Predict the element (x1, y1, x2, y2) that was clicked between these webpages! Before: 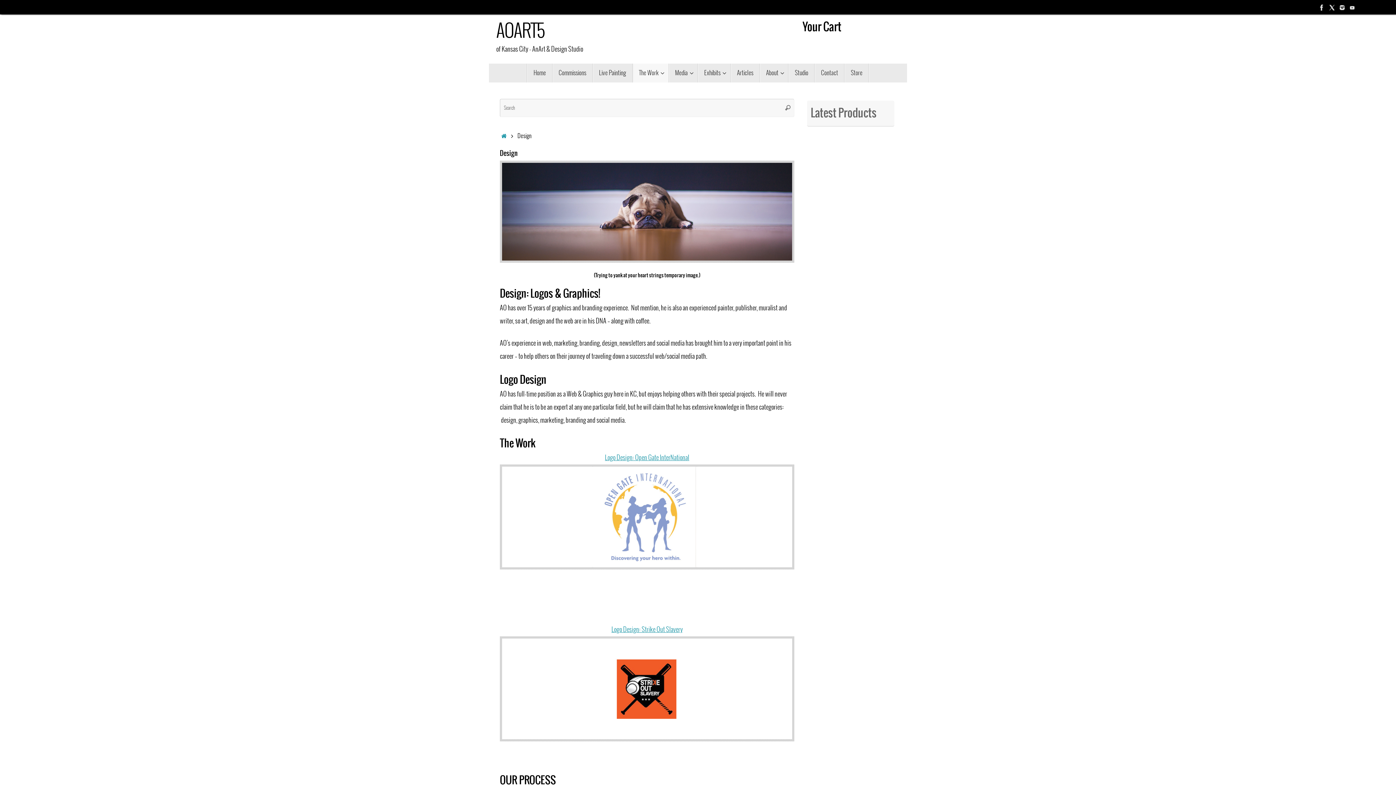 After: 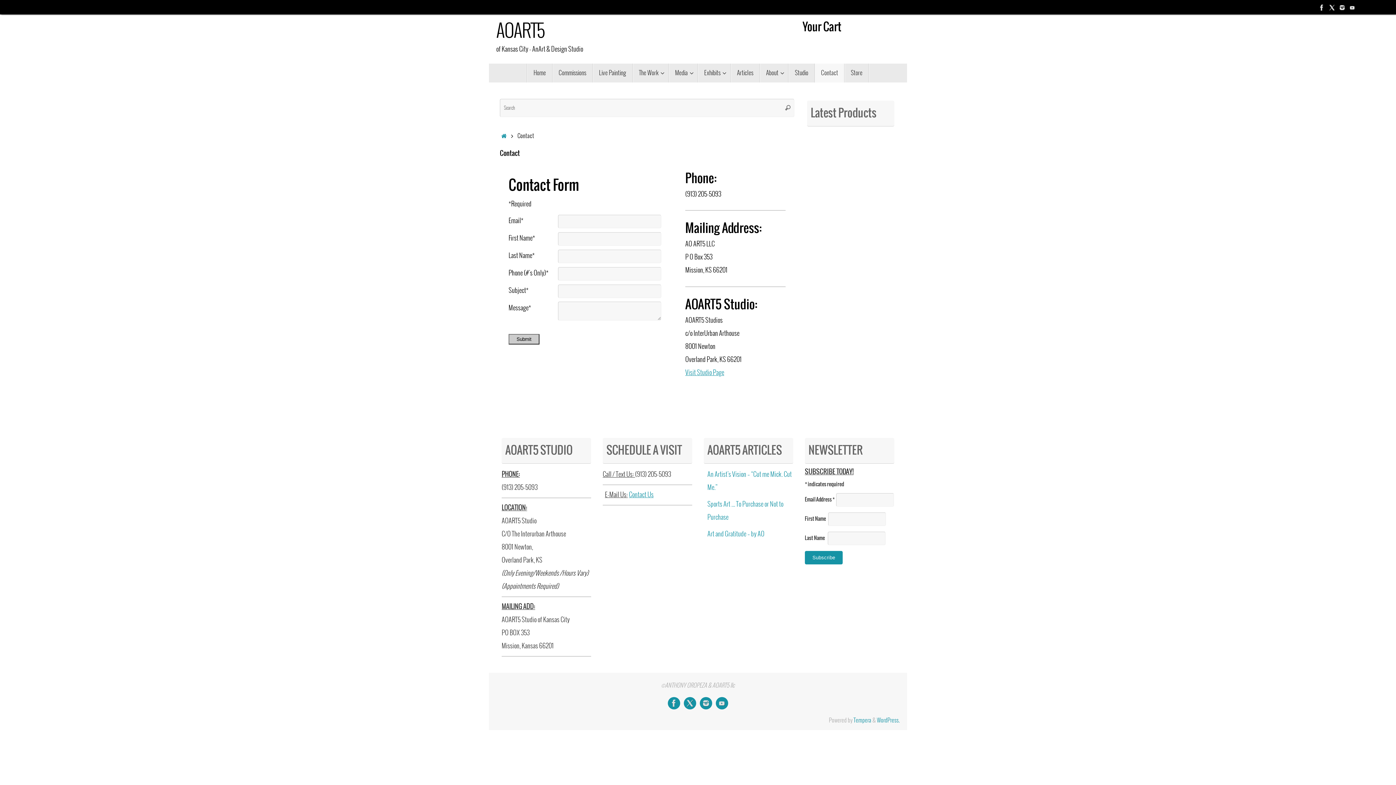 Action: bbox: (815, 63, 844, 82) label: Contact